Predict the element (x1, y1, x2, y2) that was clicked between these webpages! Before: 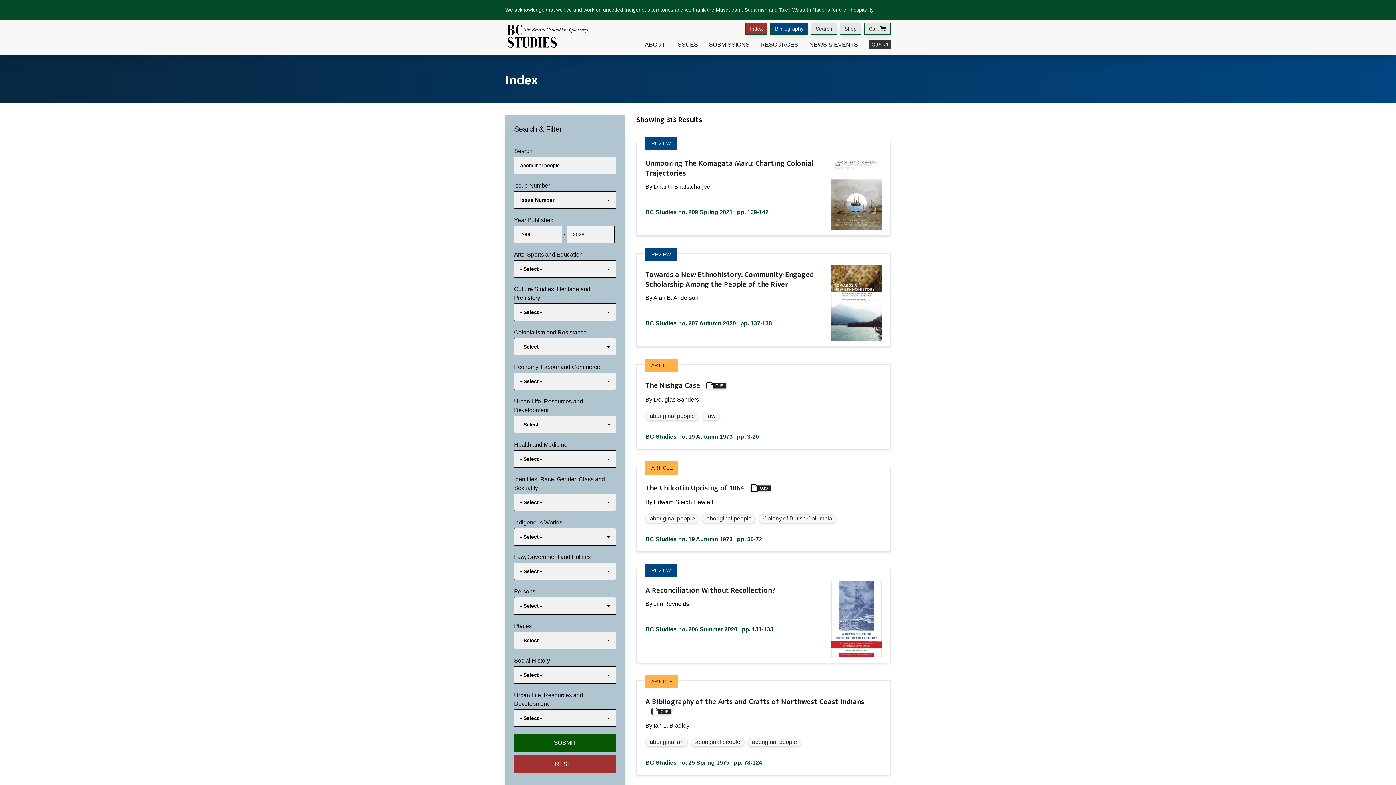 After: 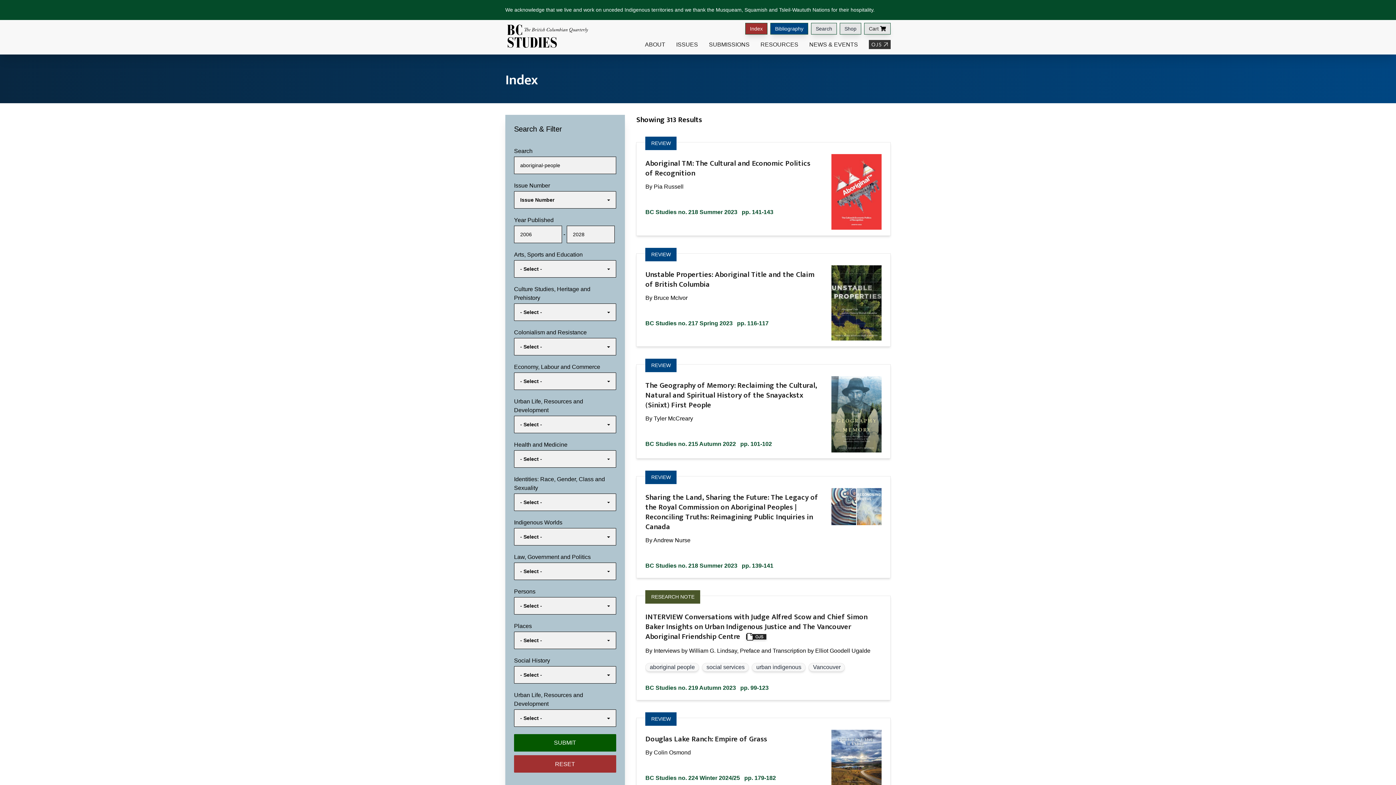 Action: bbox: (645, 412, 699, 420) label: aboriginal people